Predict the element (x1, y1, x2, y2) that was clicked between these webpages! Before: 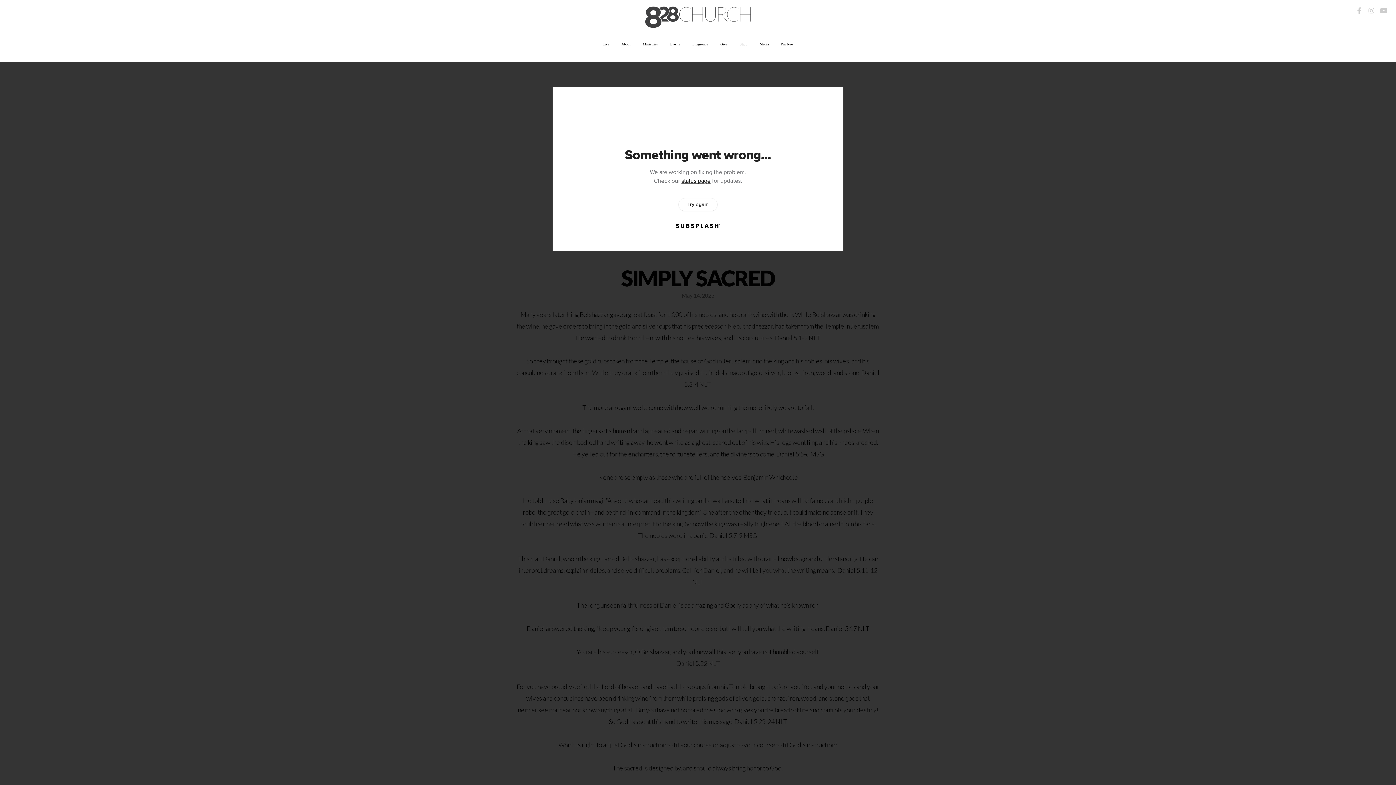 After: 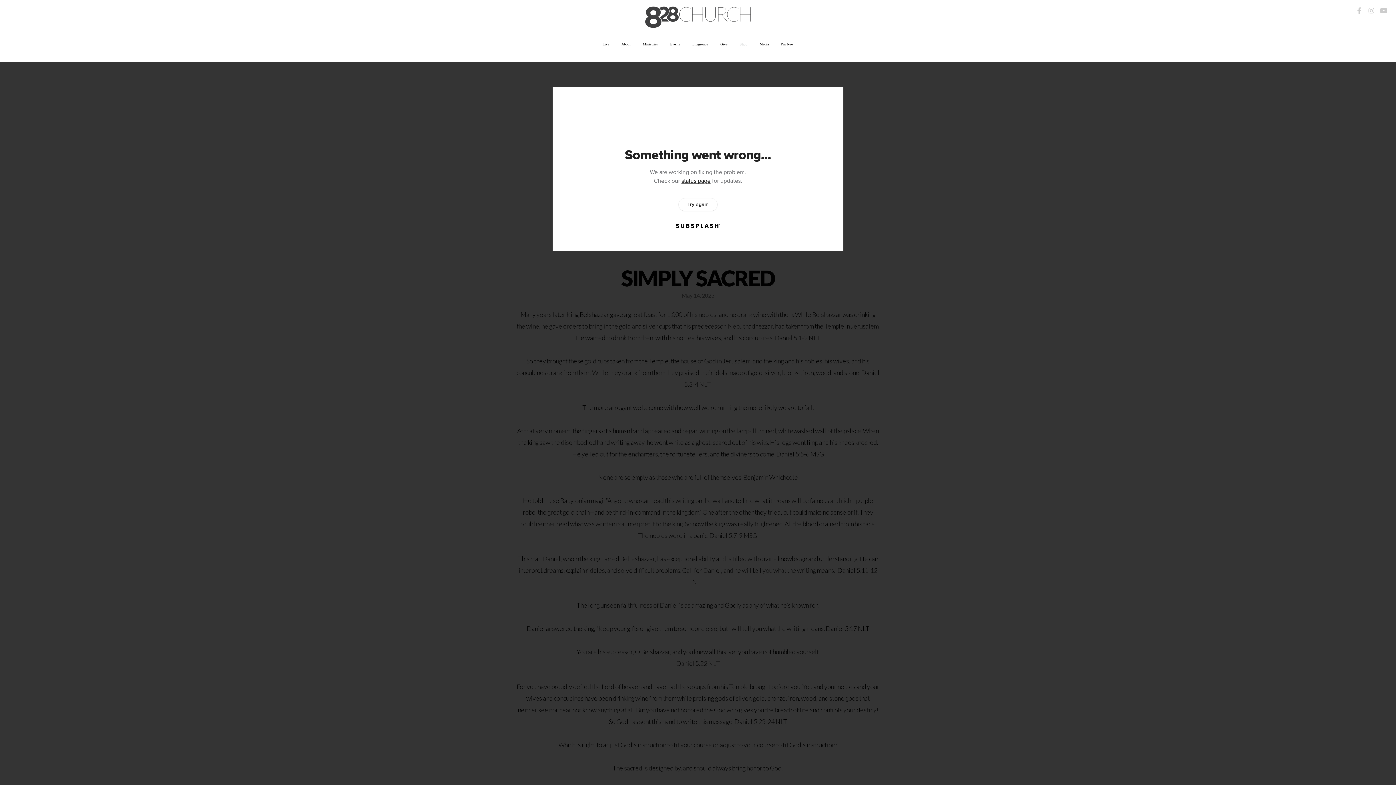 Action: label: Shop bbox: (734, 34, 752, 53)